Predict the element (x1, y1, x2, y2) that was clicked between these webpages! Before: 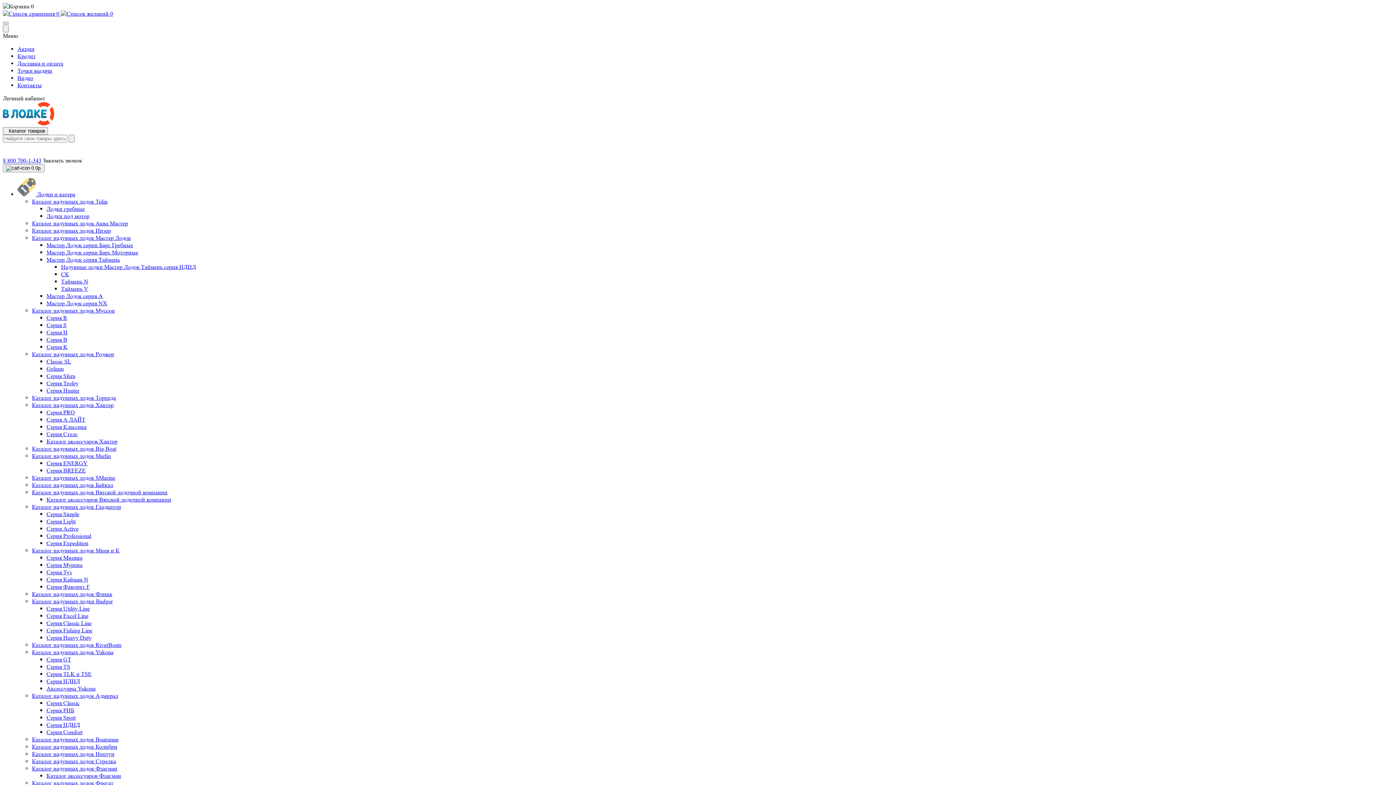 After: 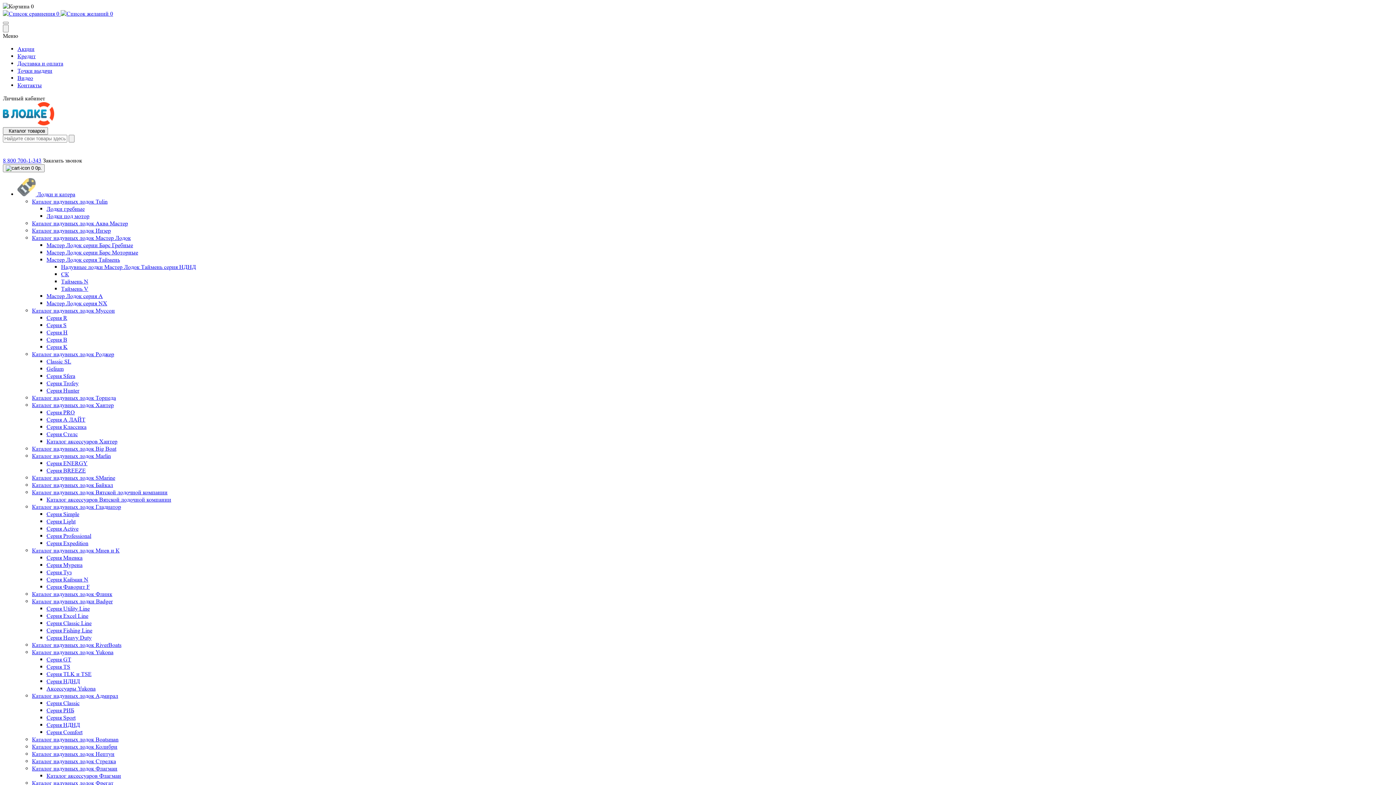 Action: bbox: (17, 52, 35, 59) label: Кредит